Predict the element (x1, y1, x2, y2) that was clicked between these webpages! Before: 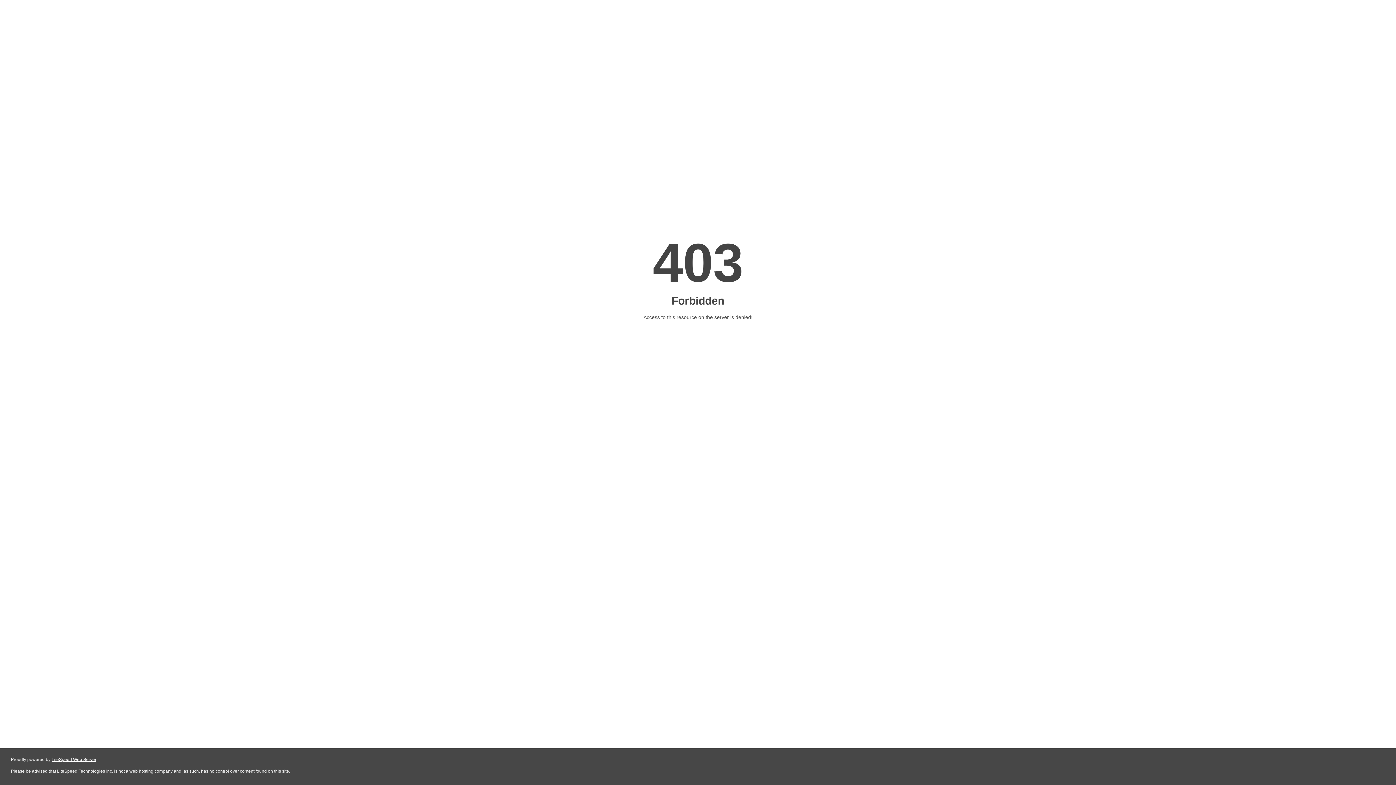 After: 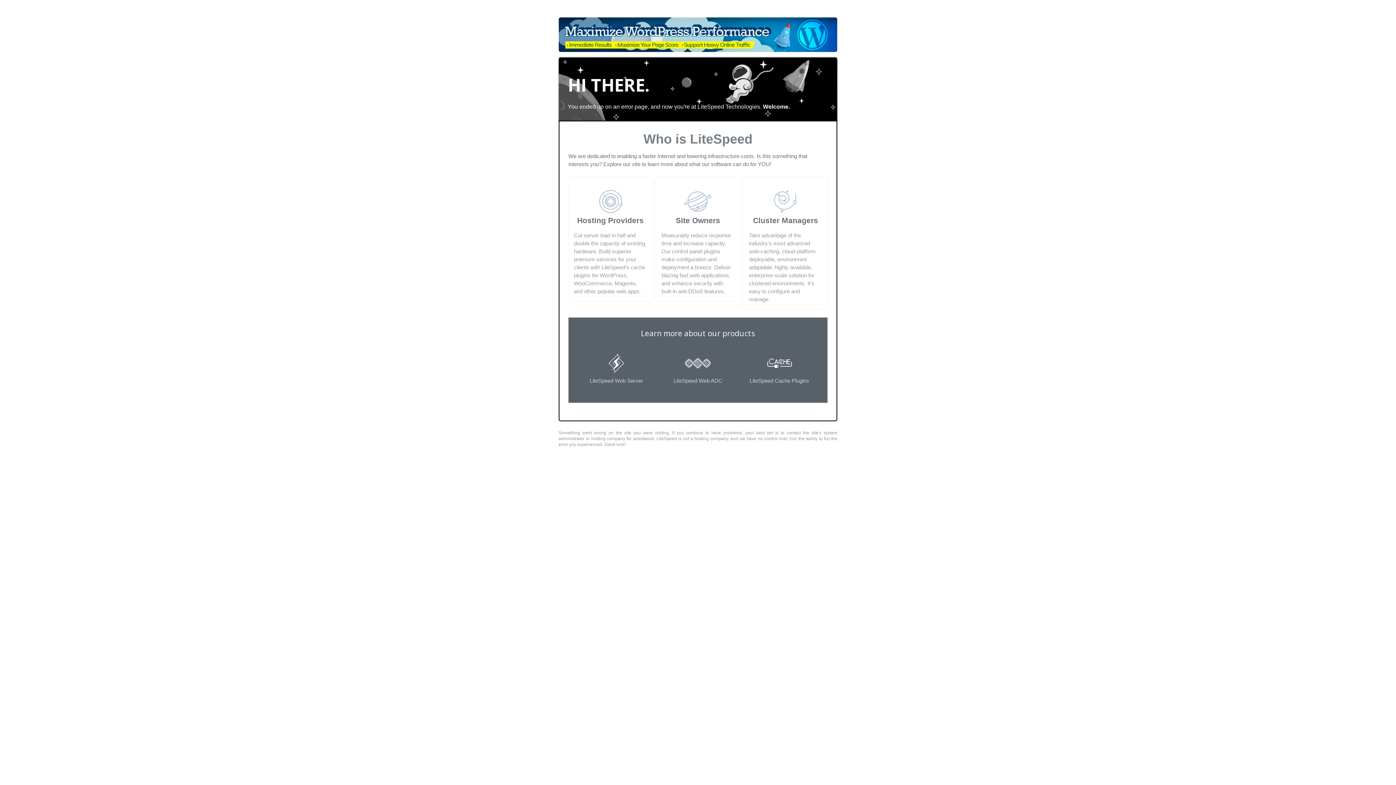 Action: label: LiteSpeed Web Server bbox: (51, 757, 96, 762)